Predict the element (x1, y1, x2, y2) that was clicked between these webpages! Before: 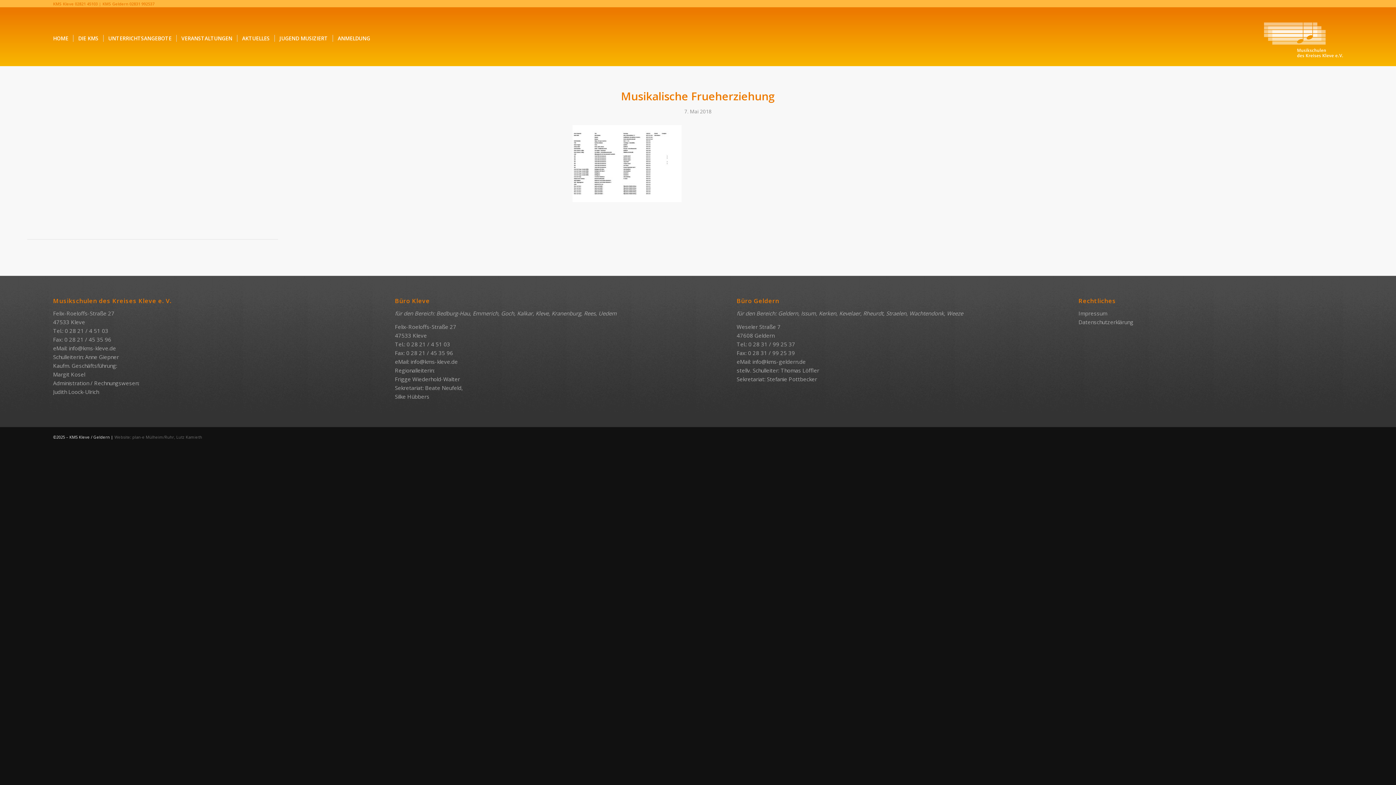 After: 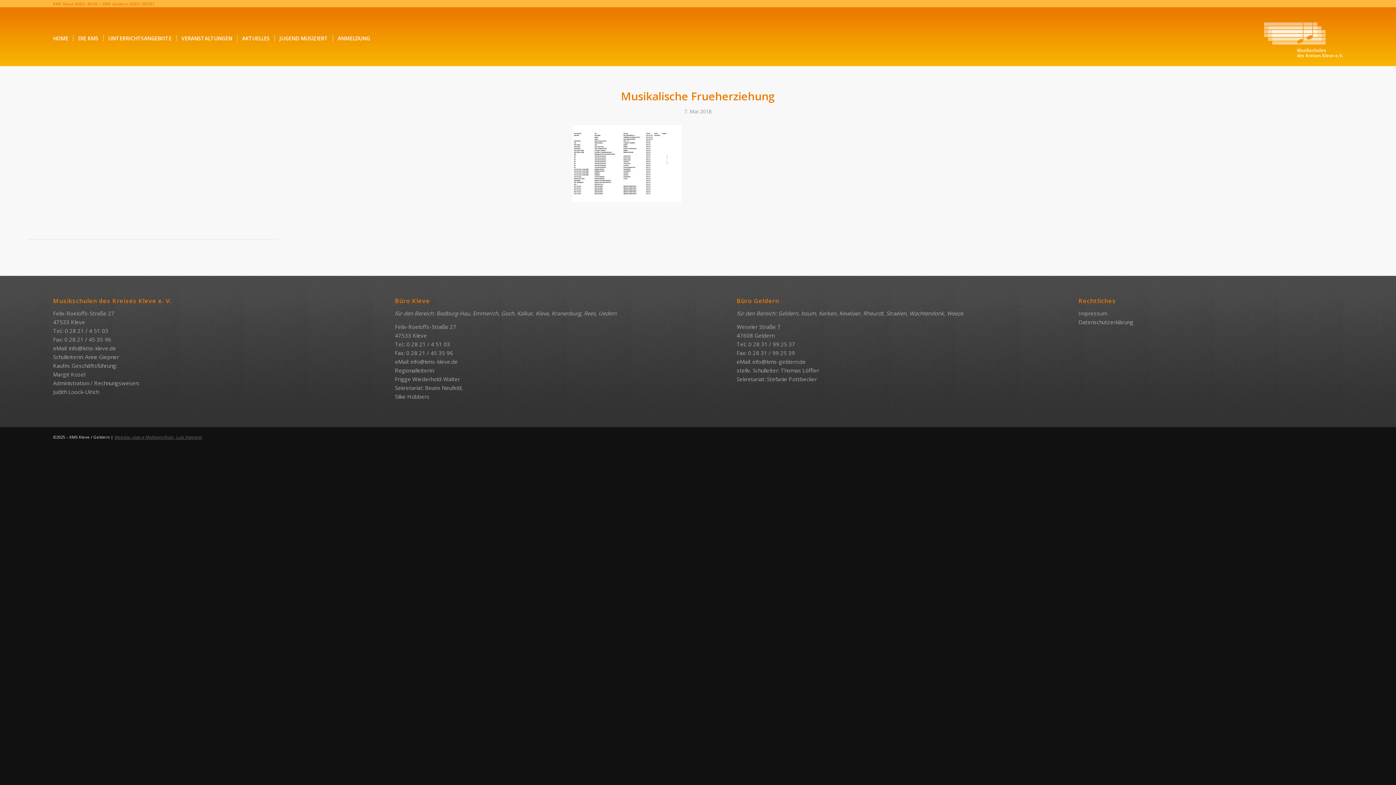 Action: bbox: (114, 434, 202, 439) label: Website: plan-e Mülheim/Ruhr, Lutz Kamieth